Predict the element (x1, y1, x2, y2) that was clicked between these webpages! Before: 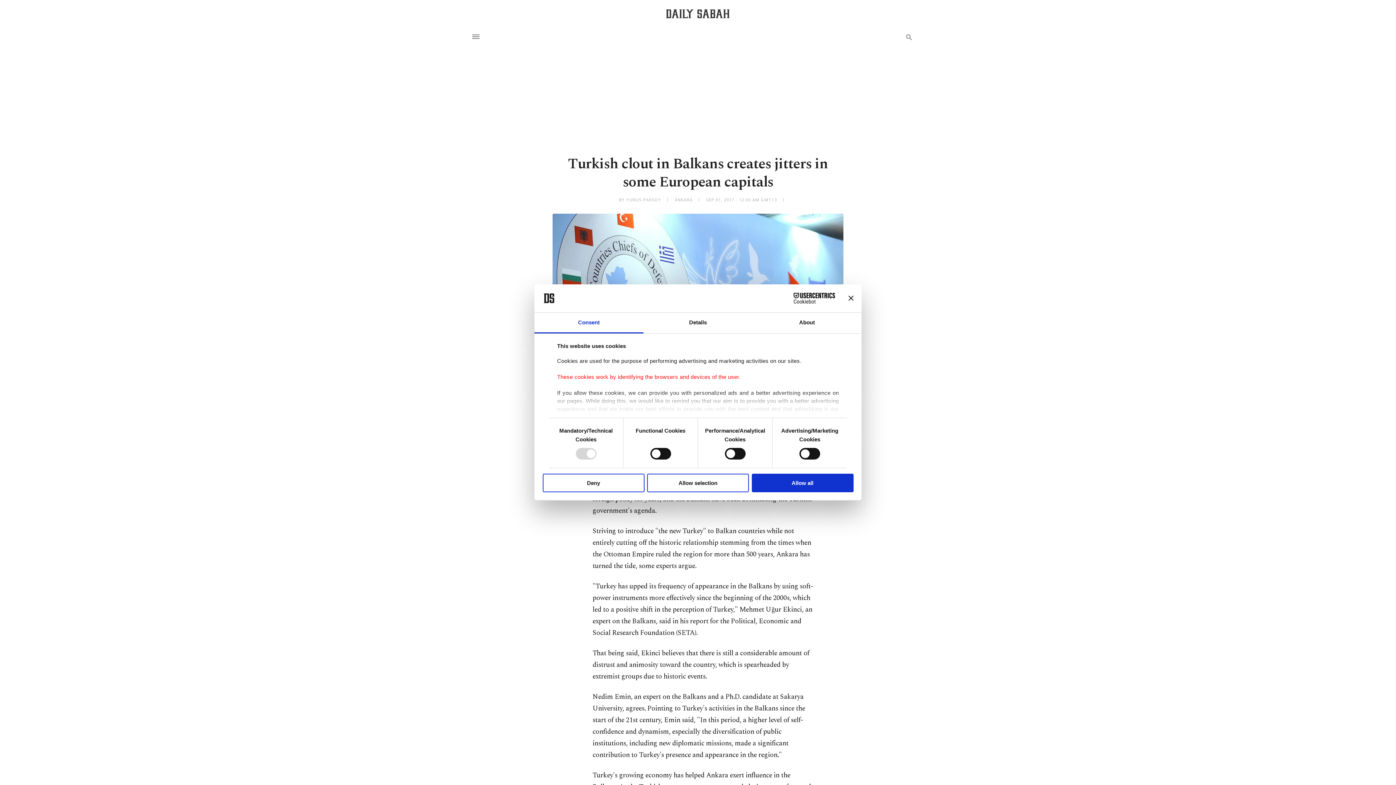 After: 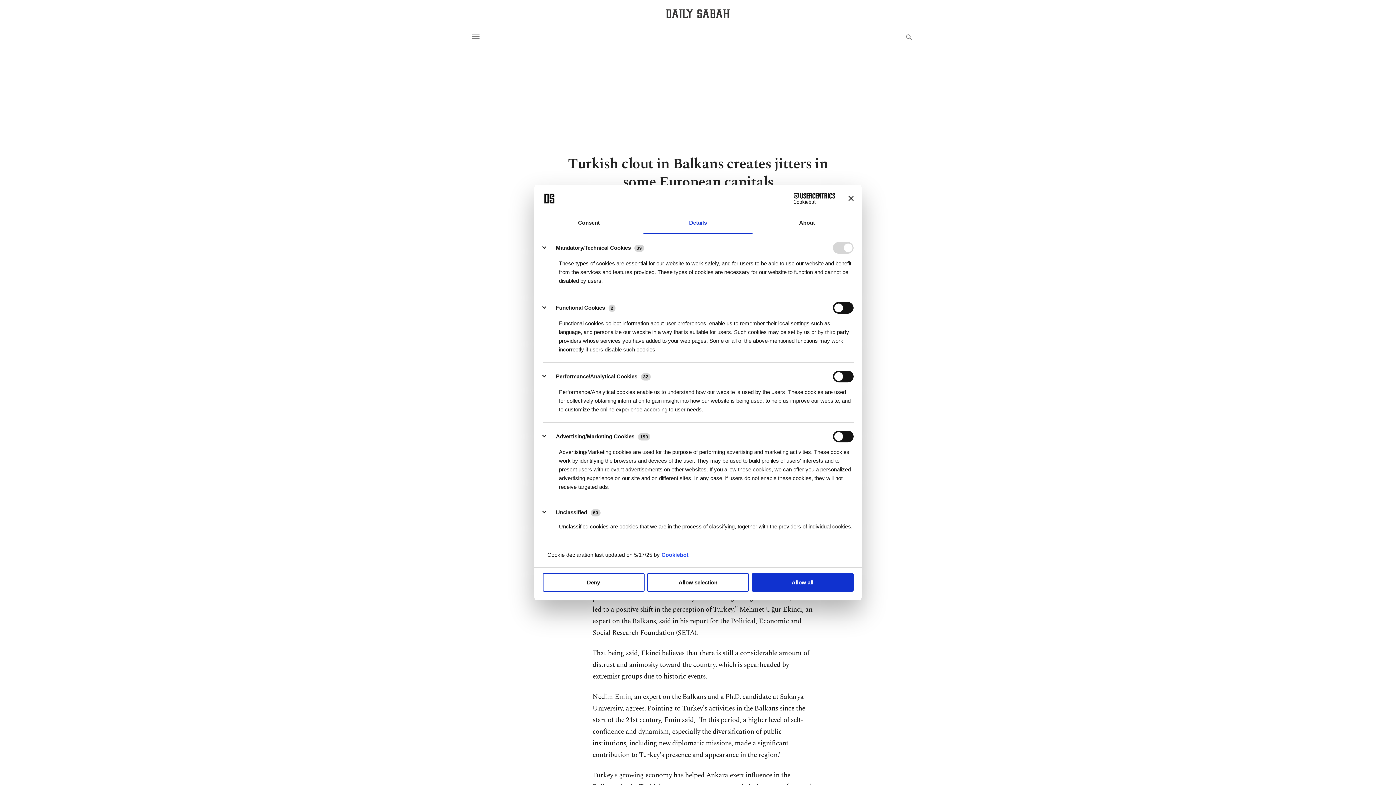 Action: label: Details bbox: (643, 312, 752, 333)